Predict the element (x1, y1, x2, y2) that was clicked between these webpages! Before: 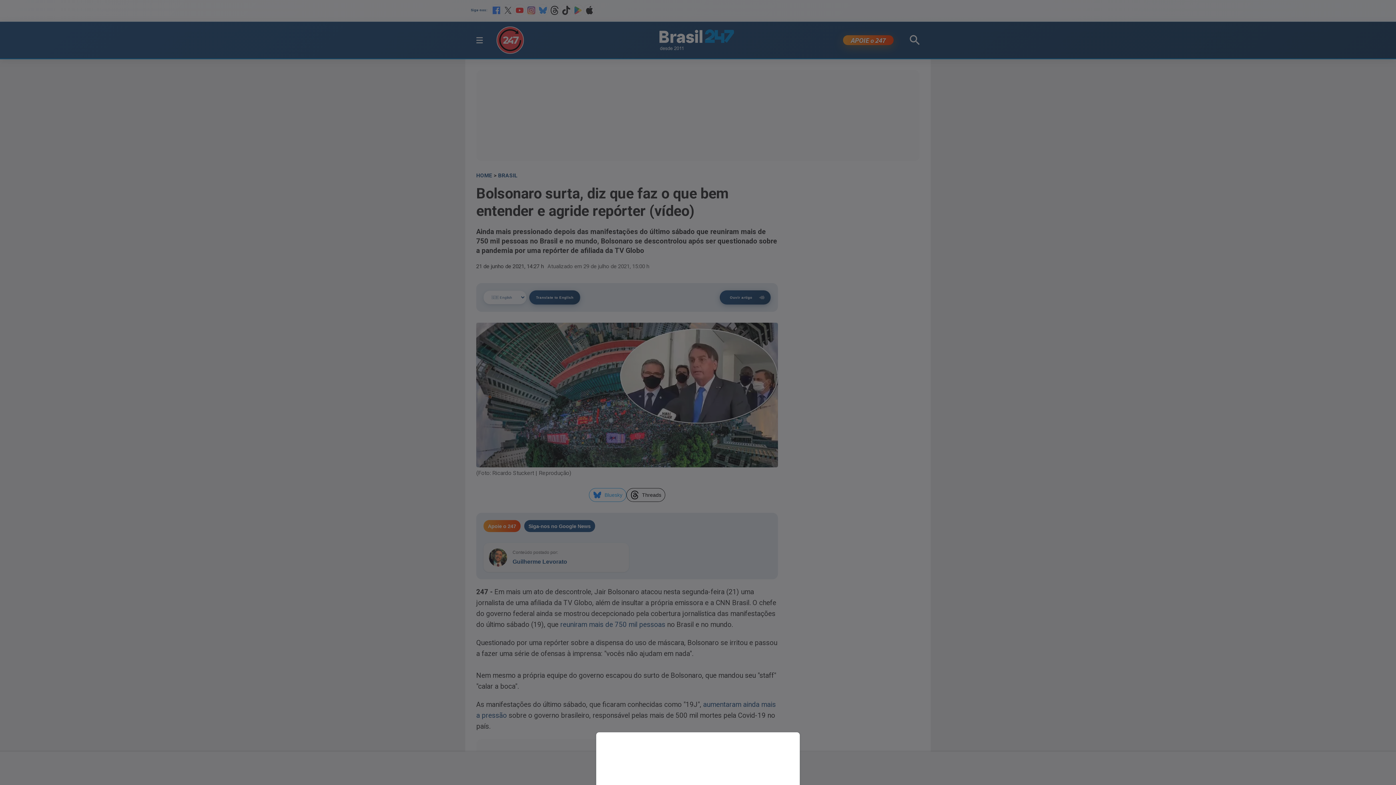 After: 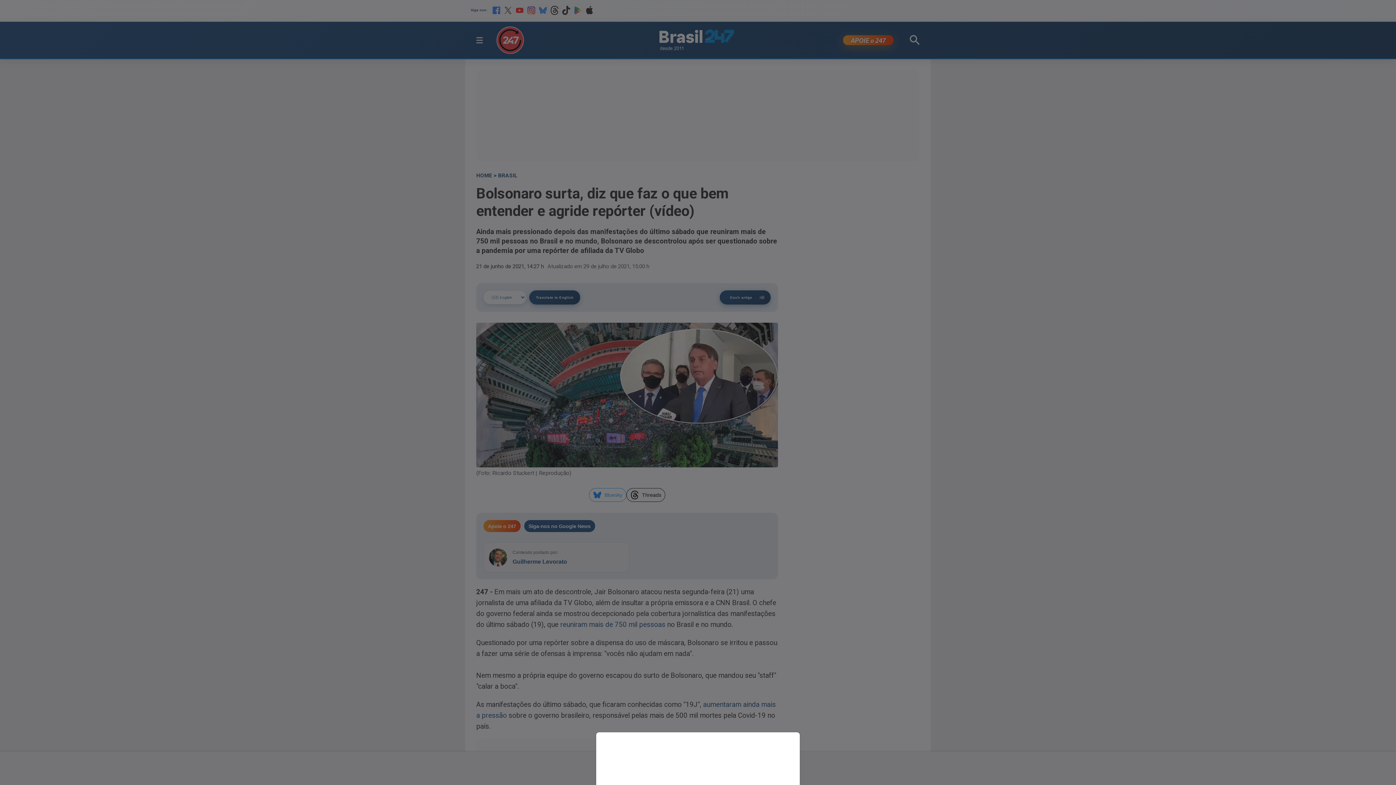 Action: bbox: (0, 0, 1396, 785)